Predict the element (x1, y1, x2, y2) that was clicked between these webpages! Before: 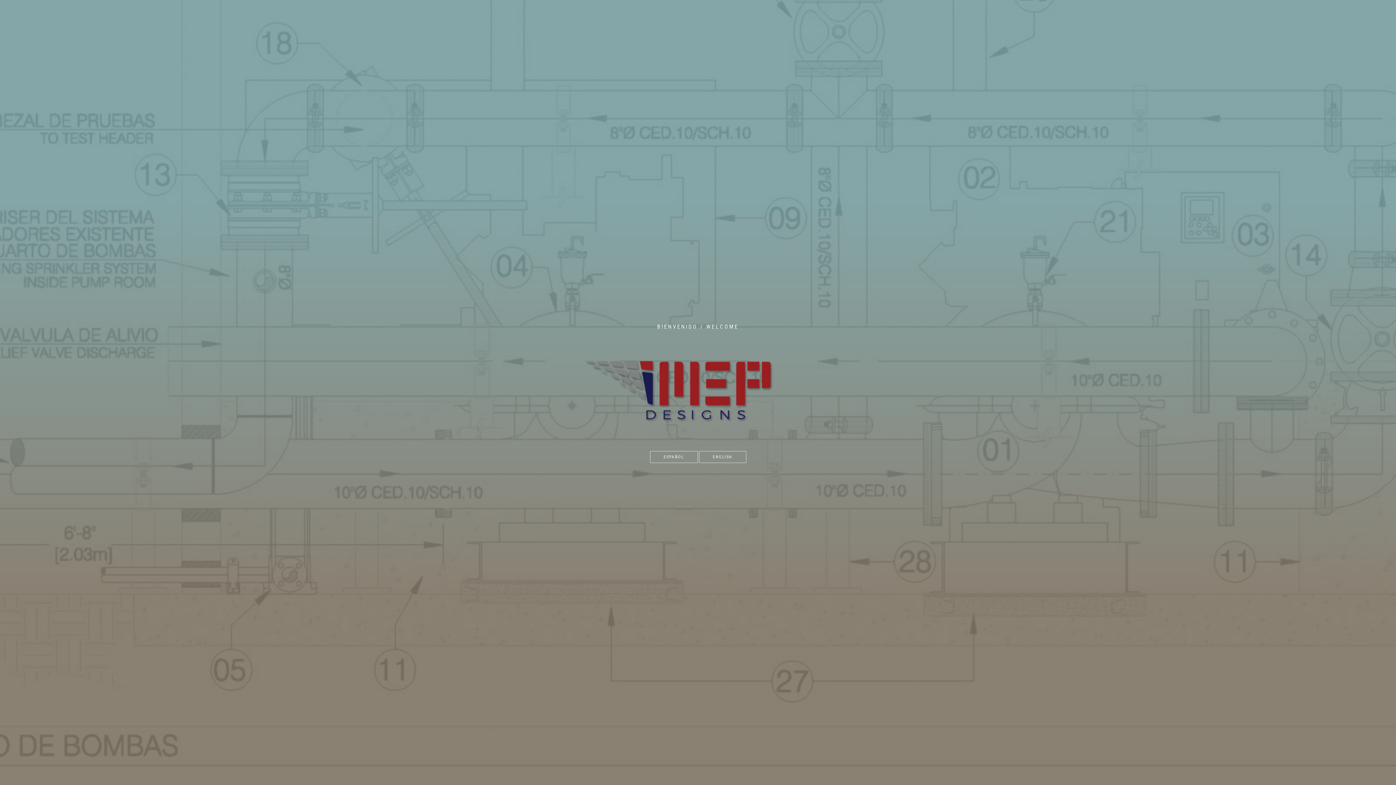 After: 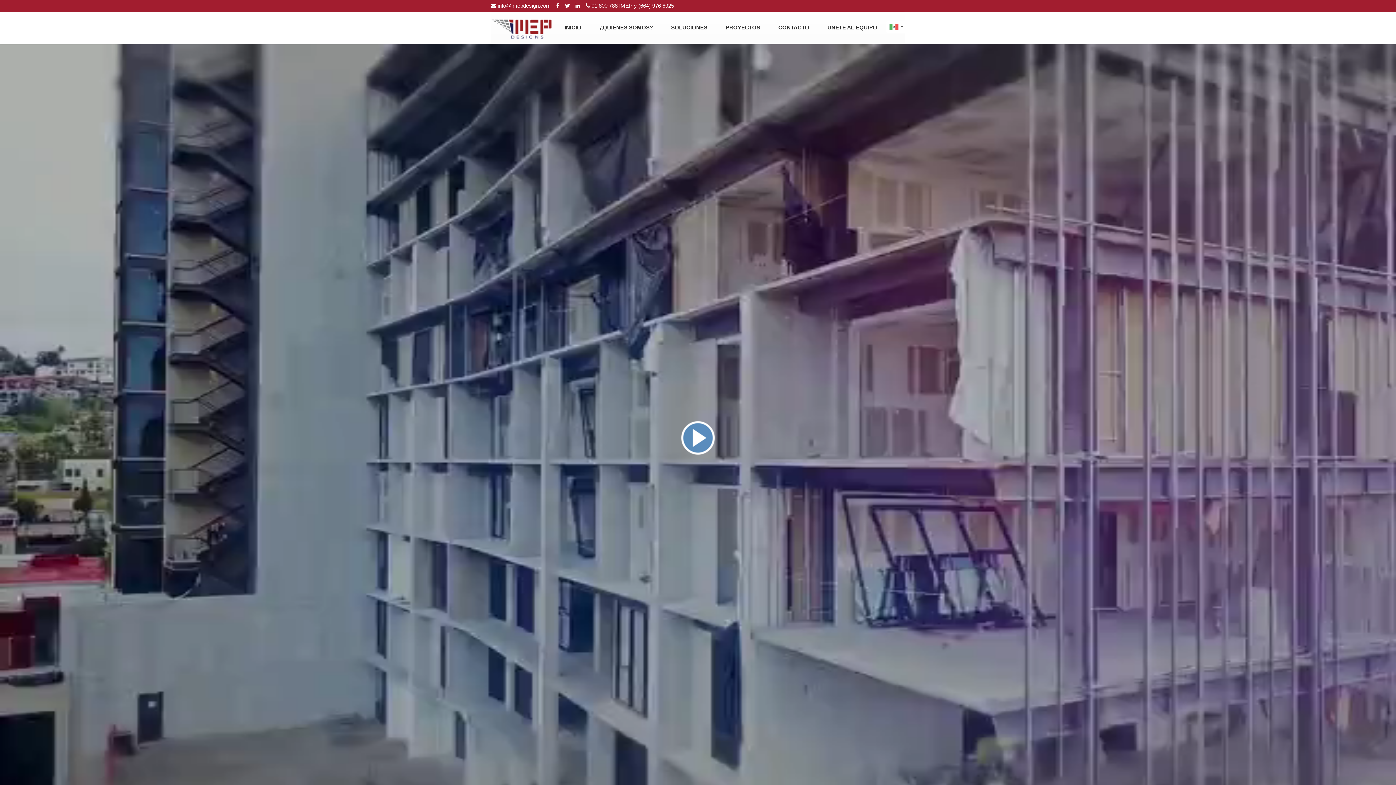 Action: bbox: (699, 451, 746, 463) label: ENGLISH